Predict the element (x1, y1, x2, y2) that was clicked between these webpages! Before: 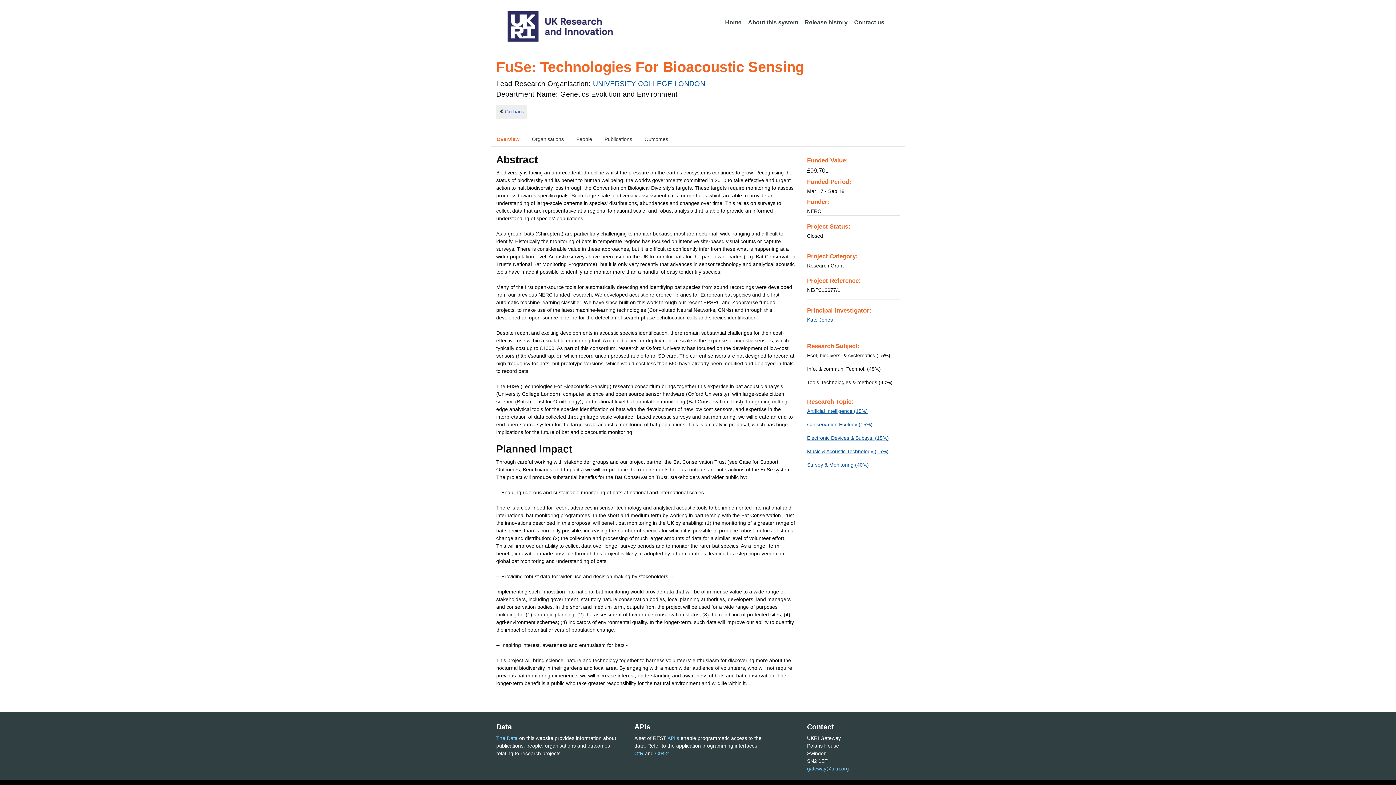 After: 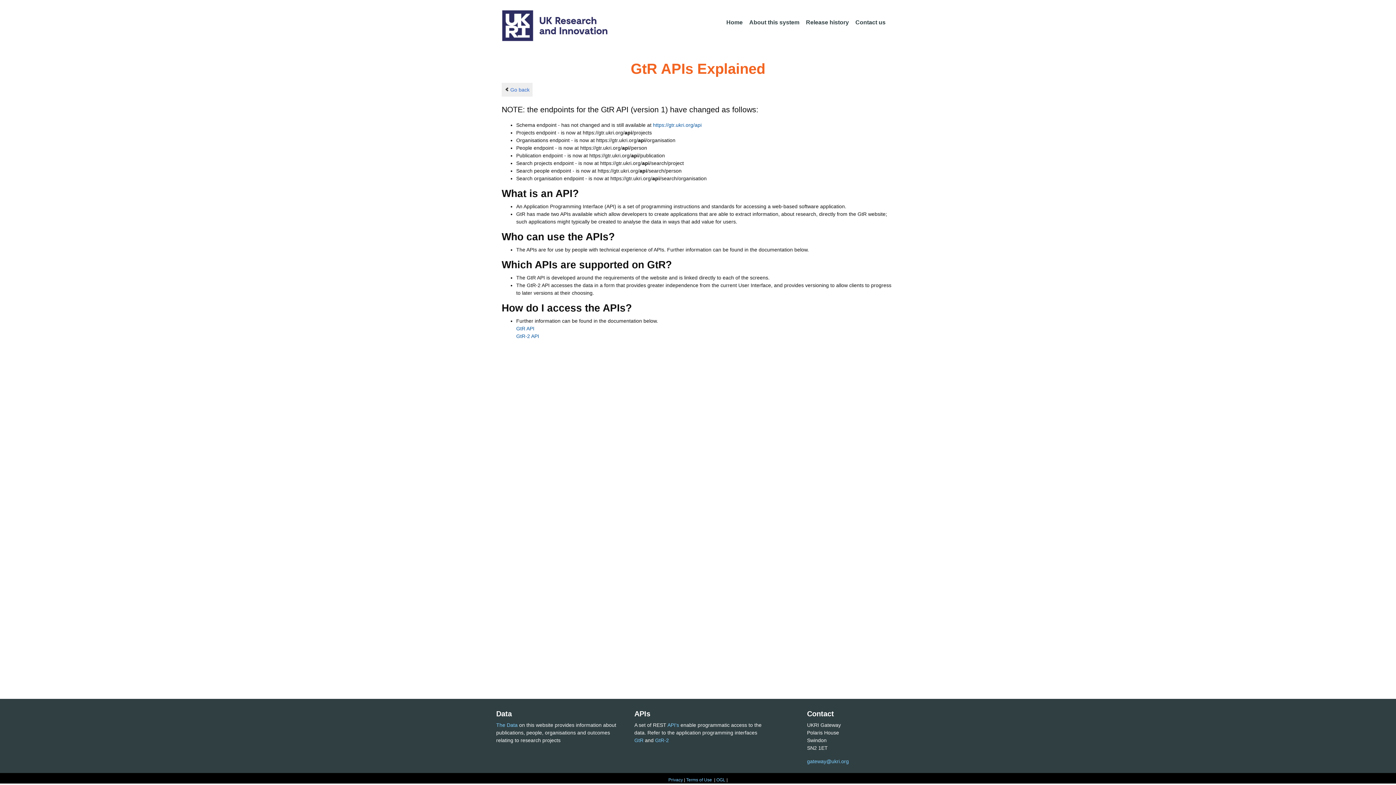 Action: bbox: (667, 735, 679, 741) label: API's